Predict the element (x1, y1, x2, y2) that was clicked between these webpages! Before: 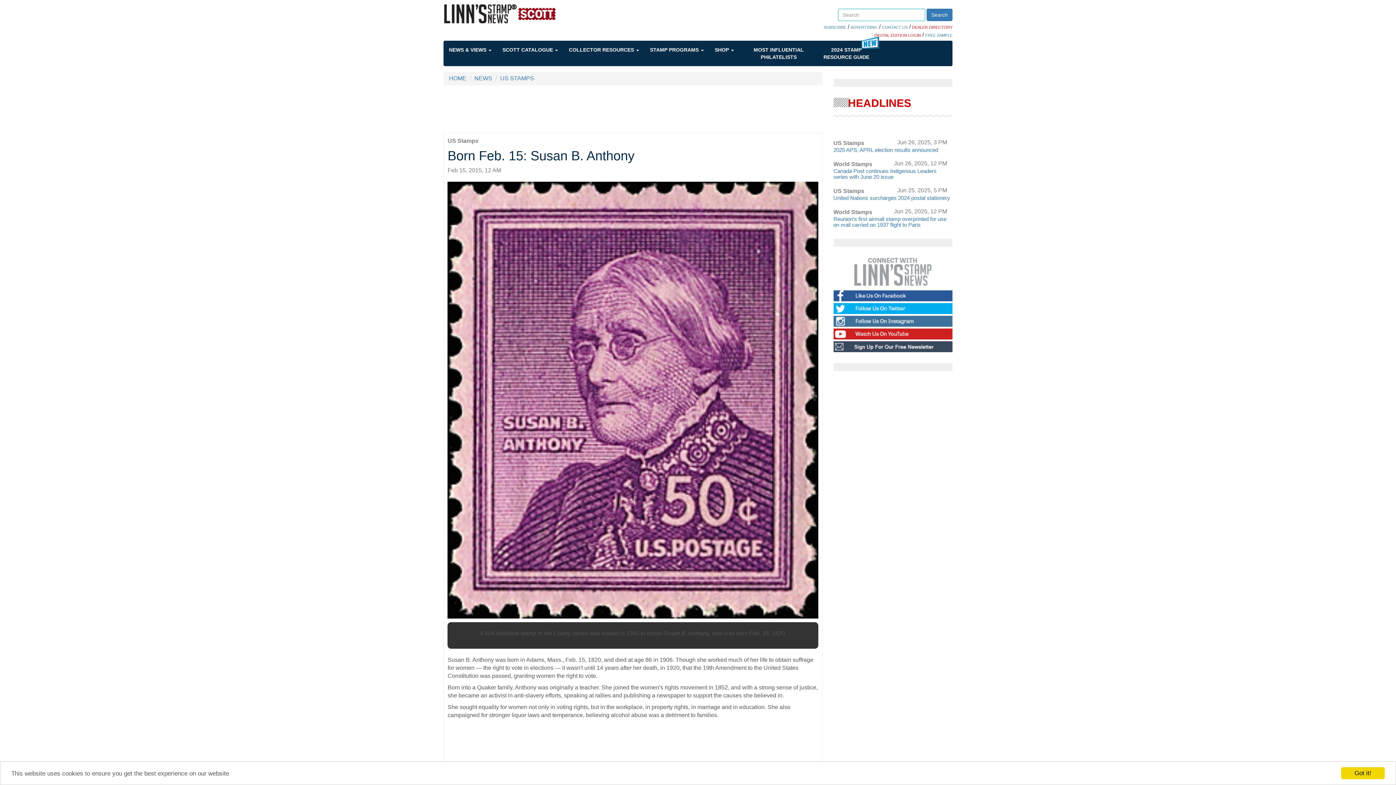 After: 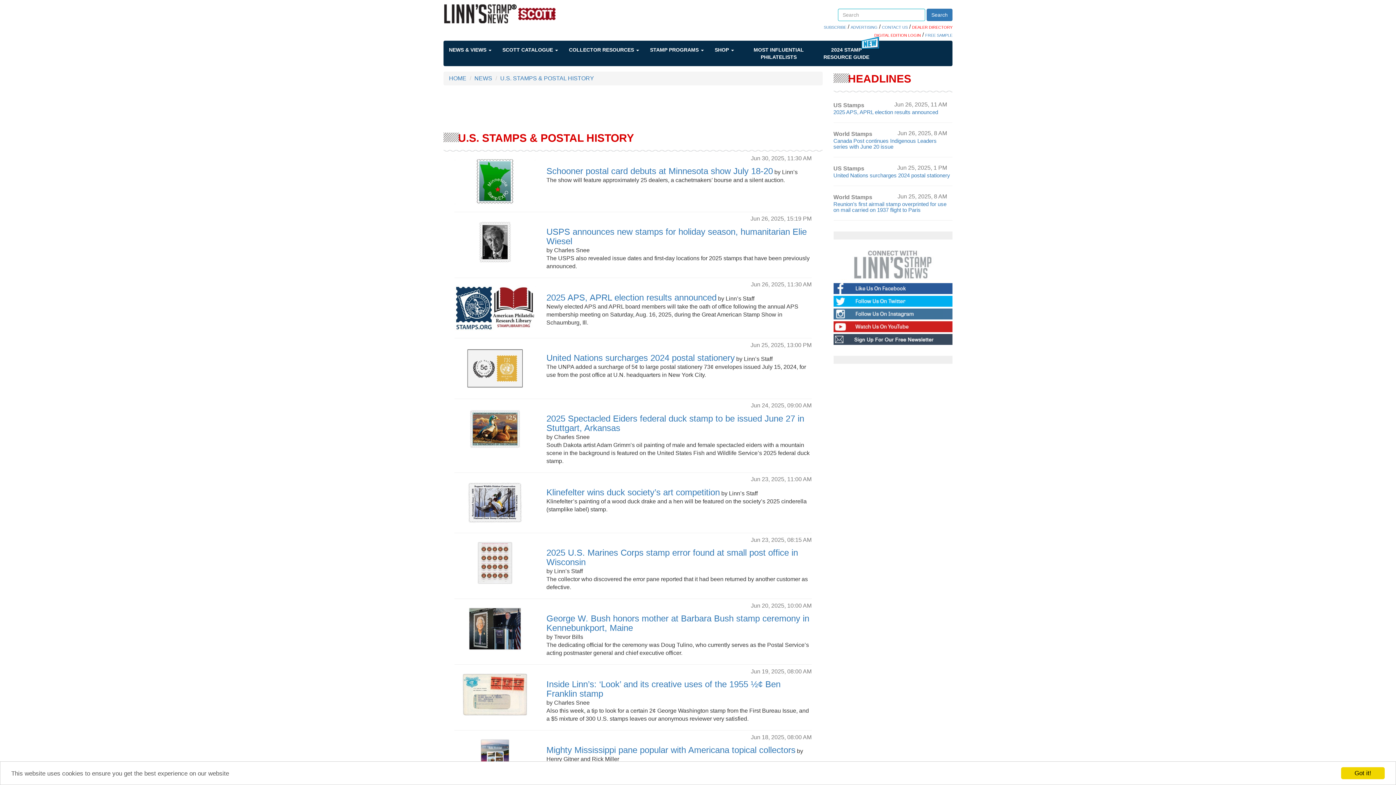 Action: label: US Stamps bbox: (447, 136, 818, 144)